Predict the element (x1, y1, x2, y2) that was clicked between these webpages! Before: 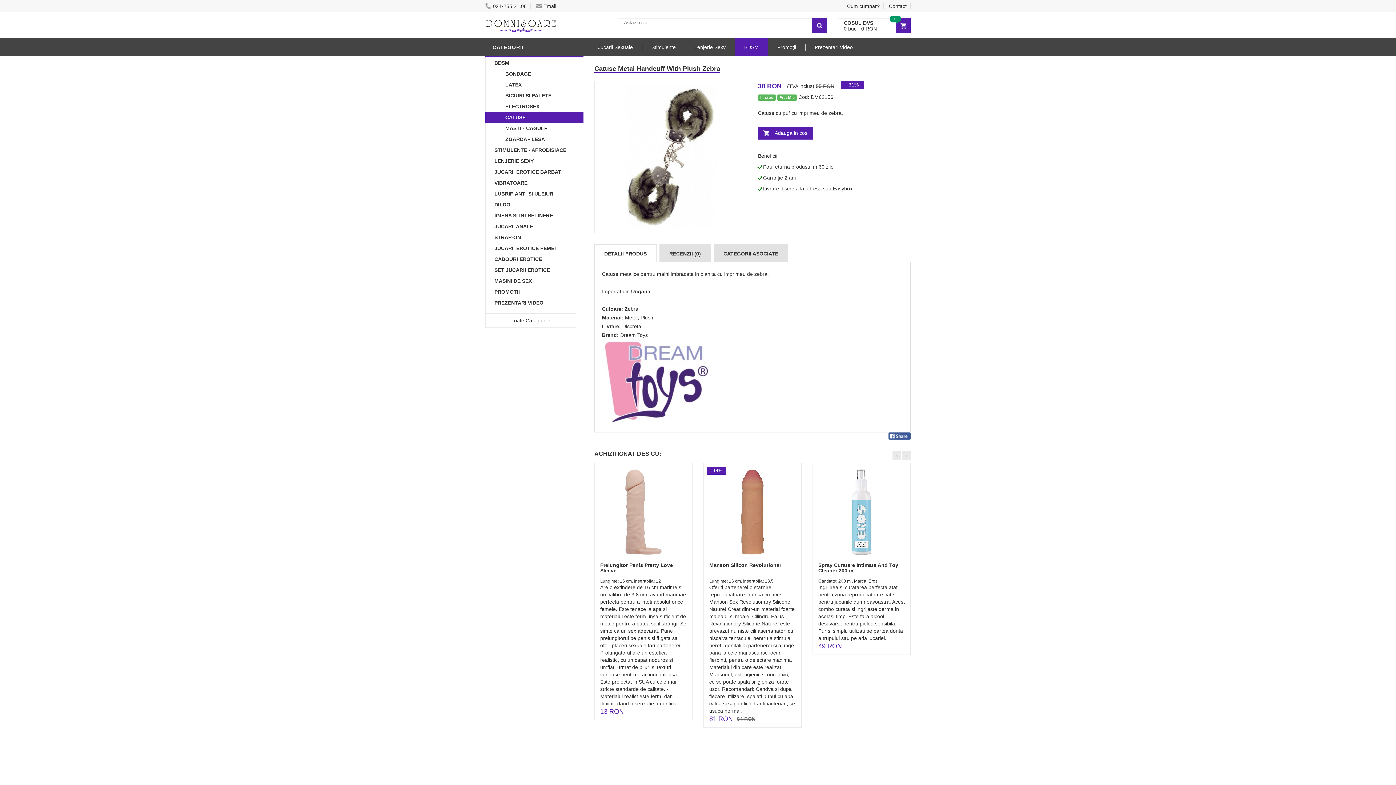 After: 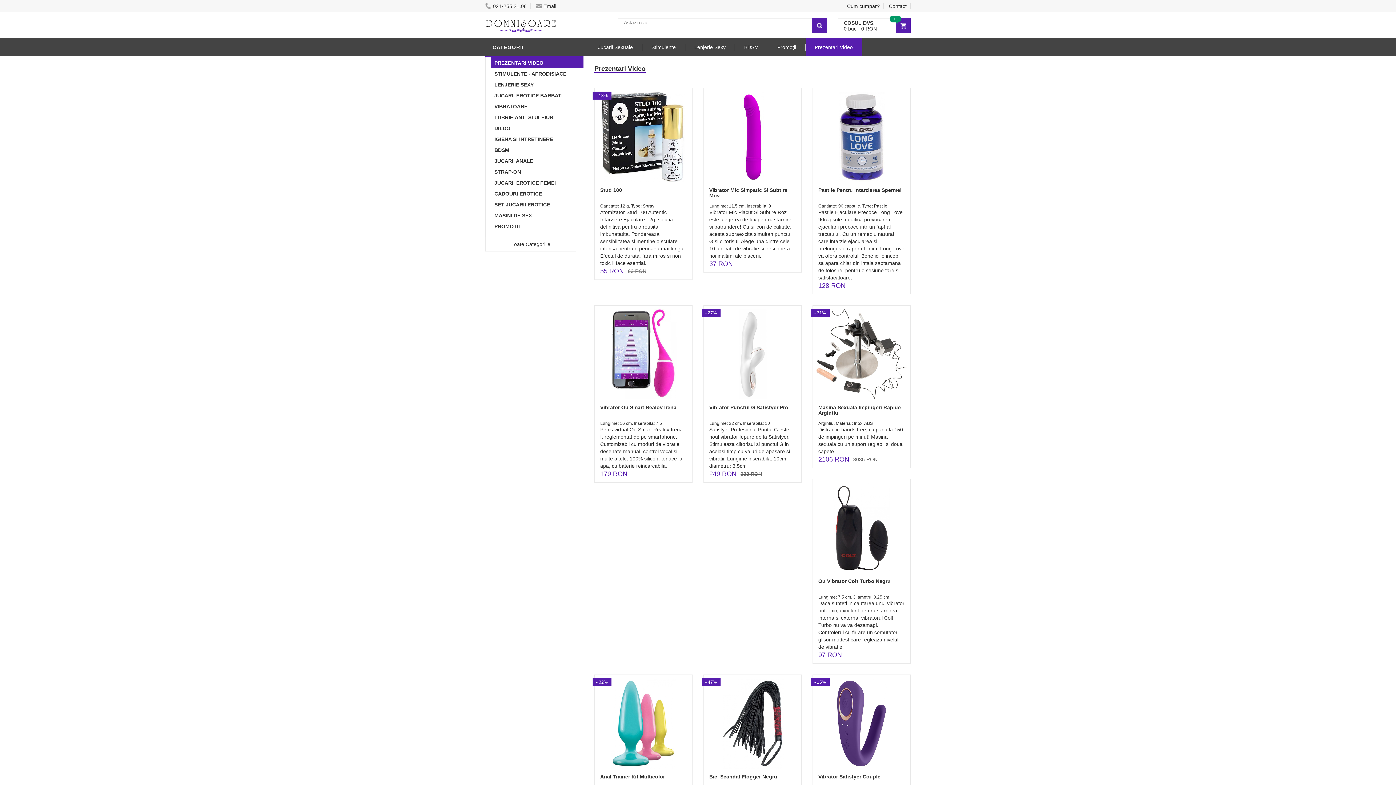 Action: label: PREZENTARI VIDEO bbox: (490, 297, 583, 308)